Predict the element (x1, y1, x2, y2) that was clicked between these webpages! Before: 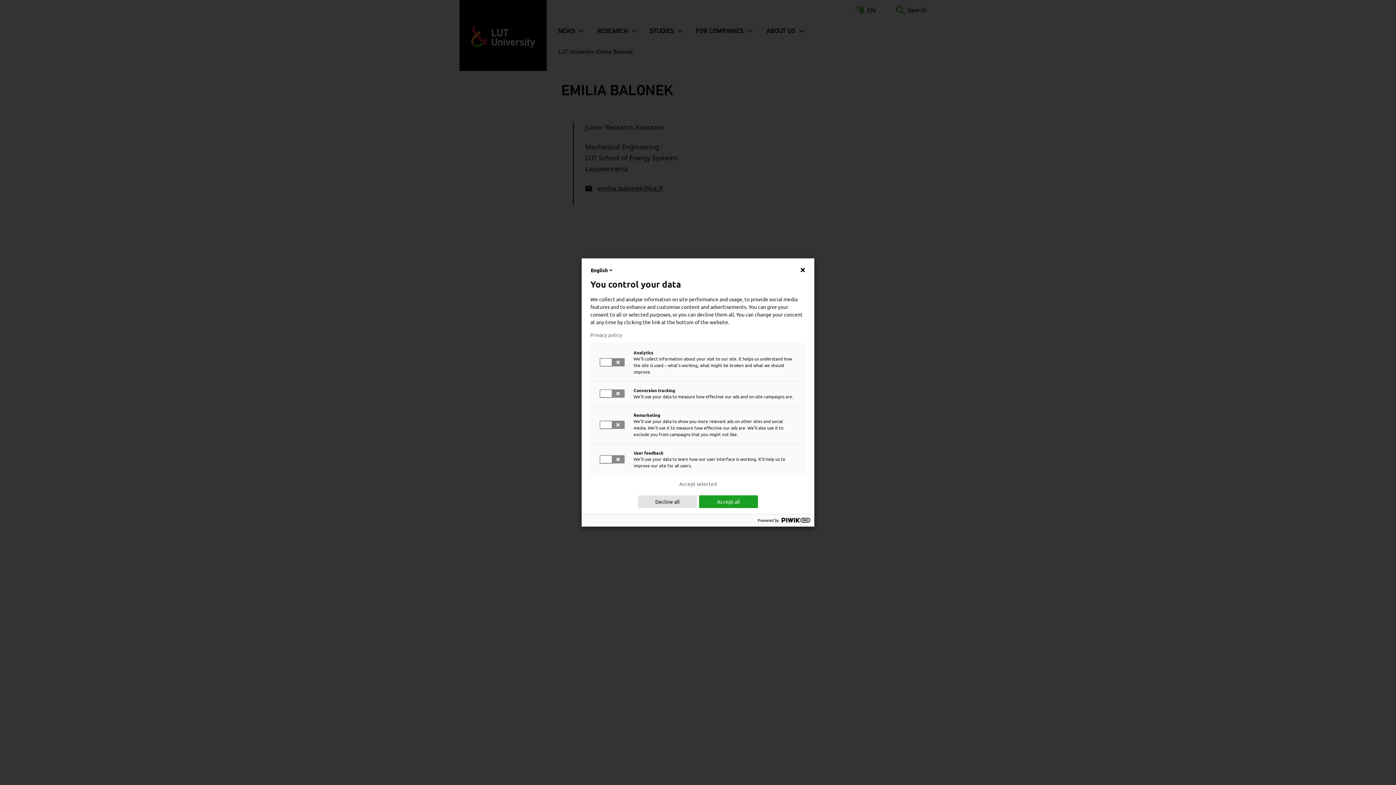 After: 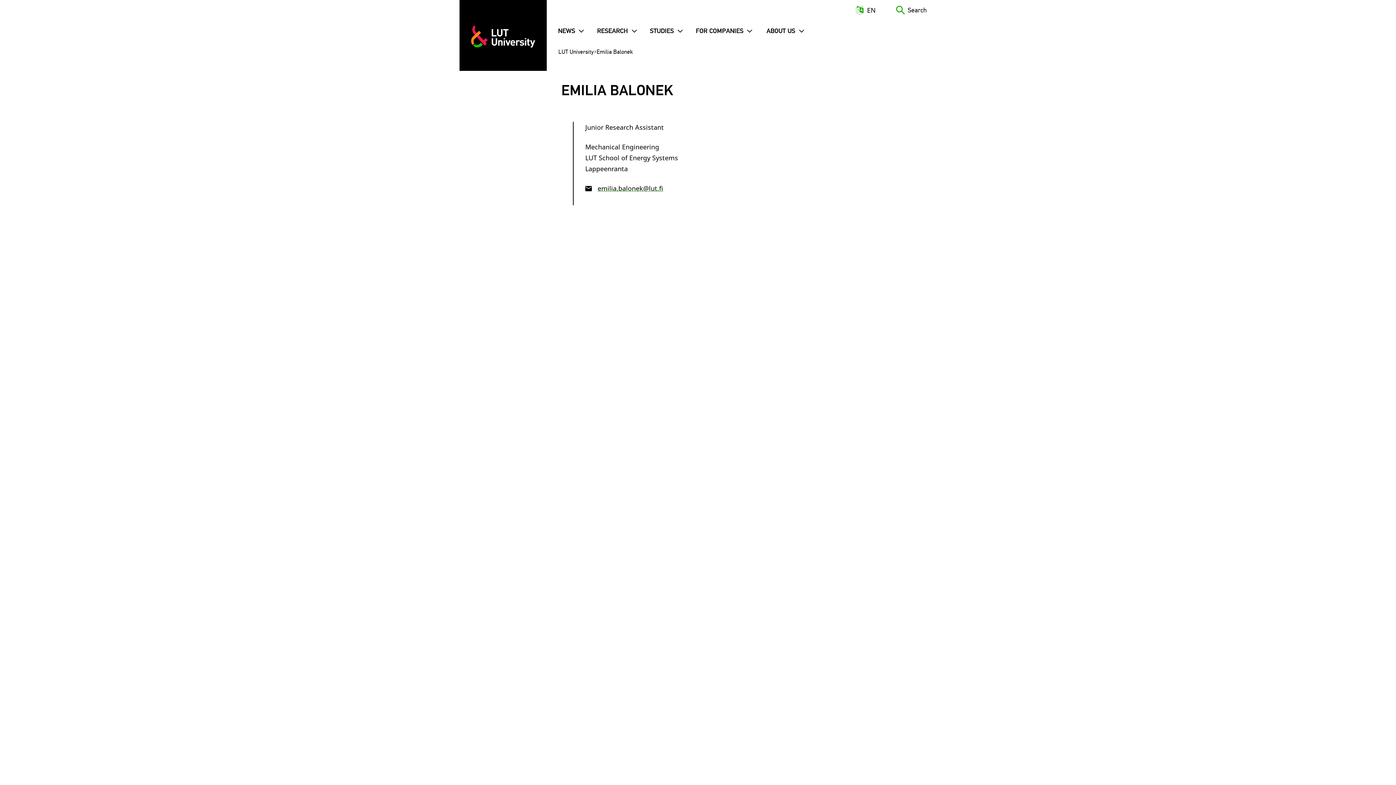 Action: bbox: (679, 481, 716, 486) label: Accept selected